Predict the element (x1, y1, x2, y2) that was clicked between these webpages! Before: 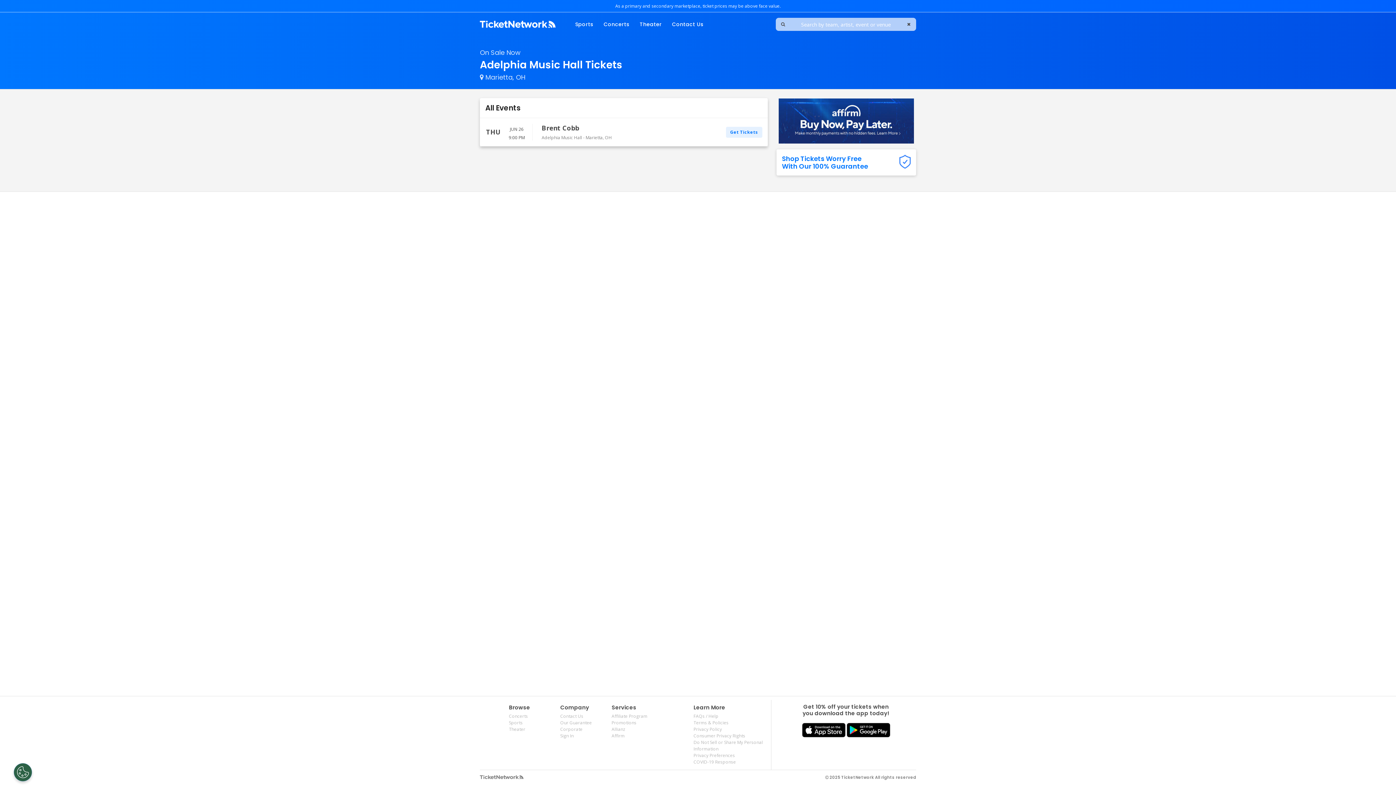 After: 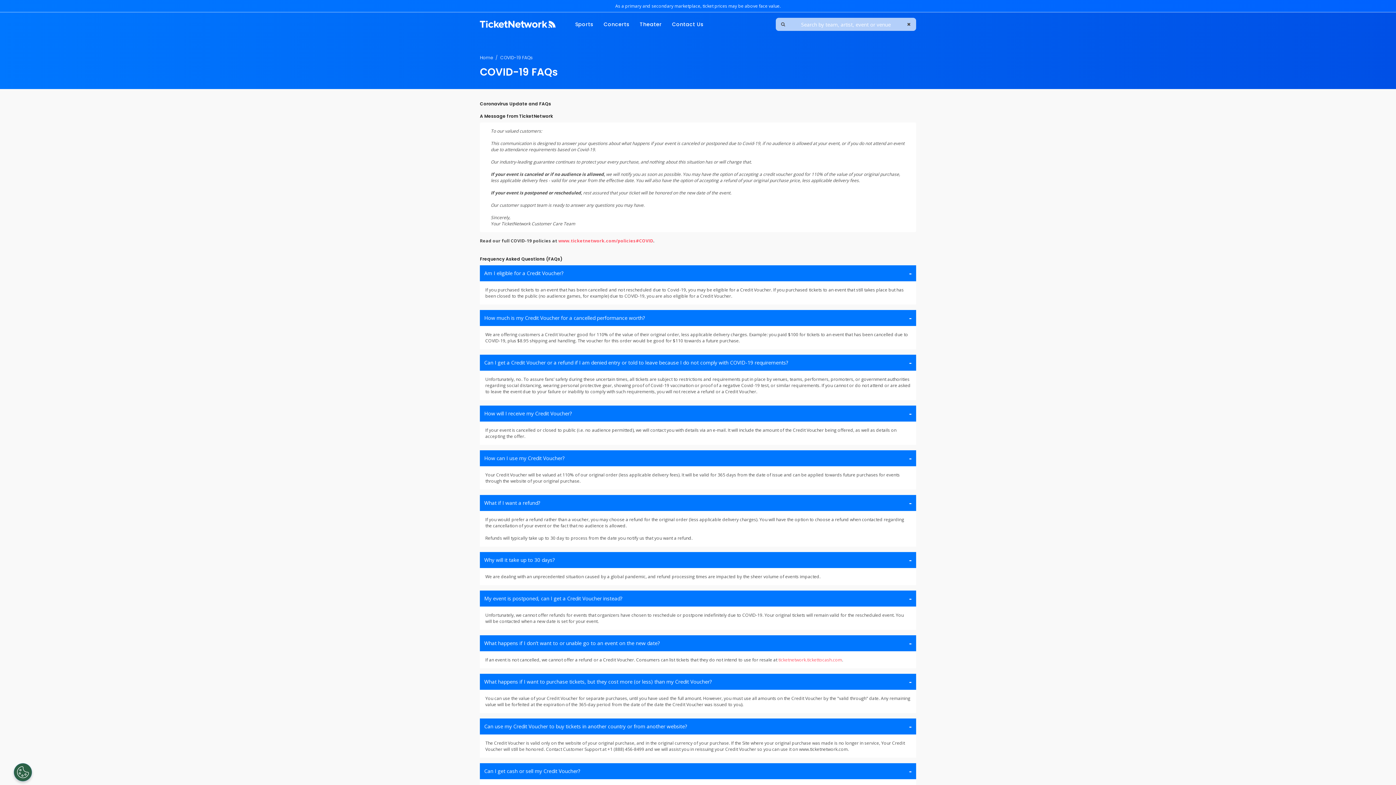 Action: bbox: (693, 759, 736, 765) label: COVID-19 Response